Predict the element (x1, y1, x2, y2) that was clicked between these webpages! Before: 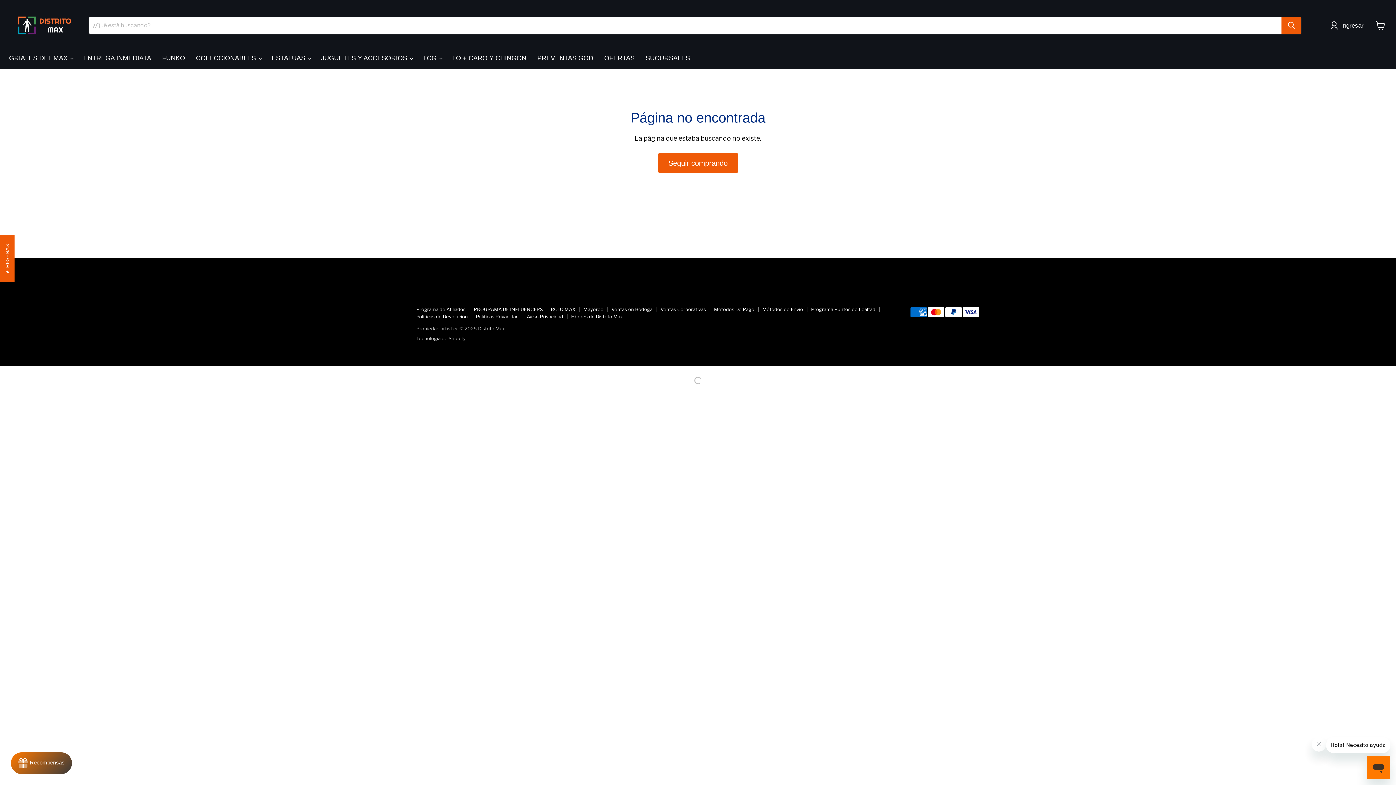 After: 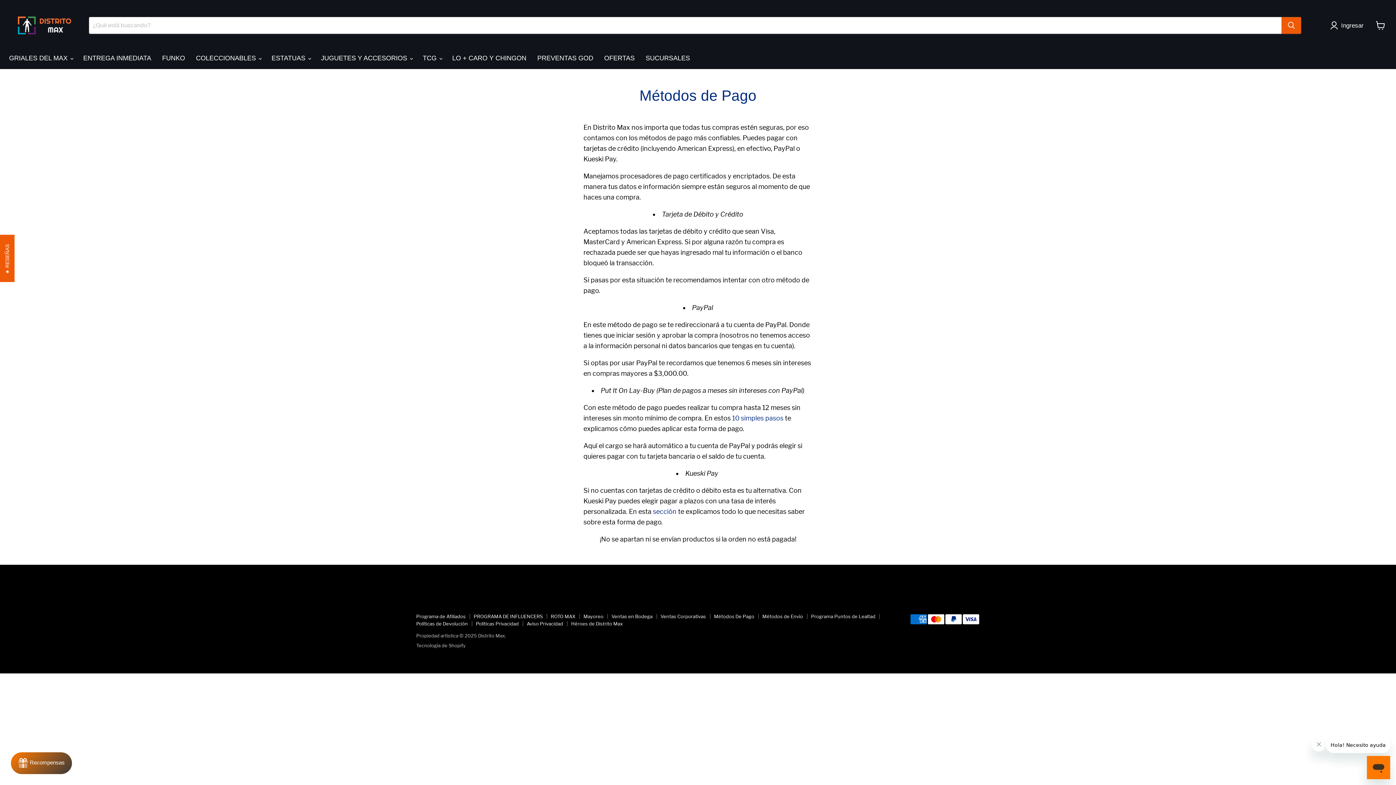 Action: label: Métodos De Pago bbox: (714, 306, 754, 312)